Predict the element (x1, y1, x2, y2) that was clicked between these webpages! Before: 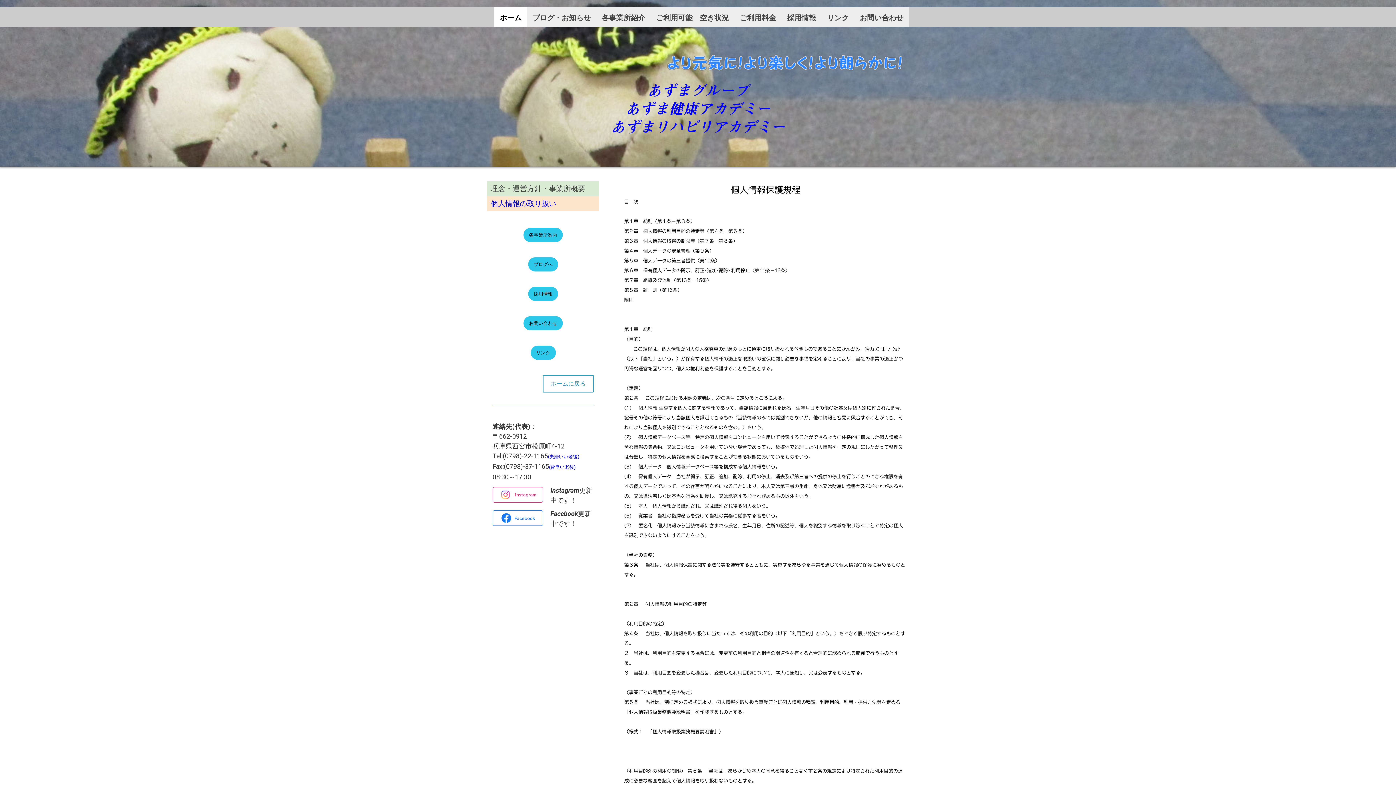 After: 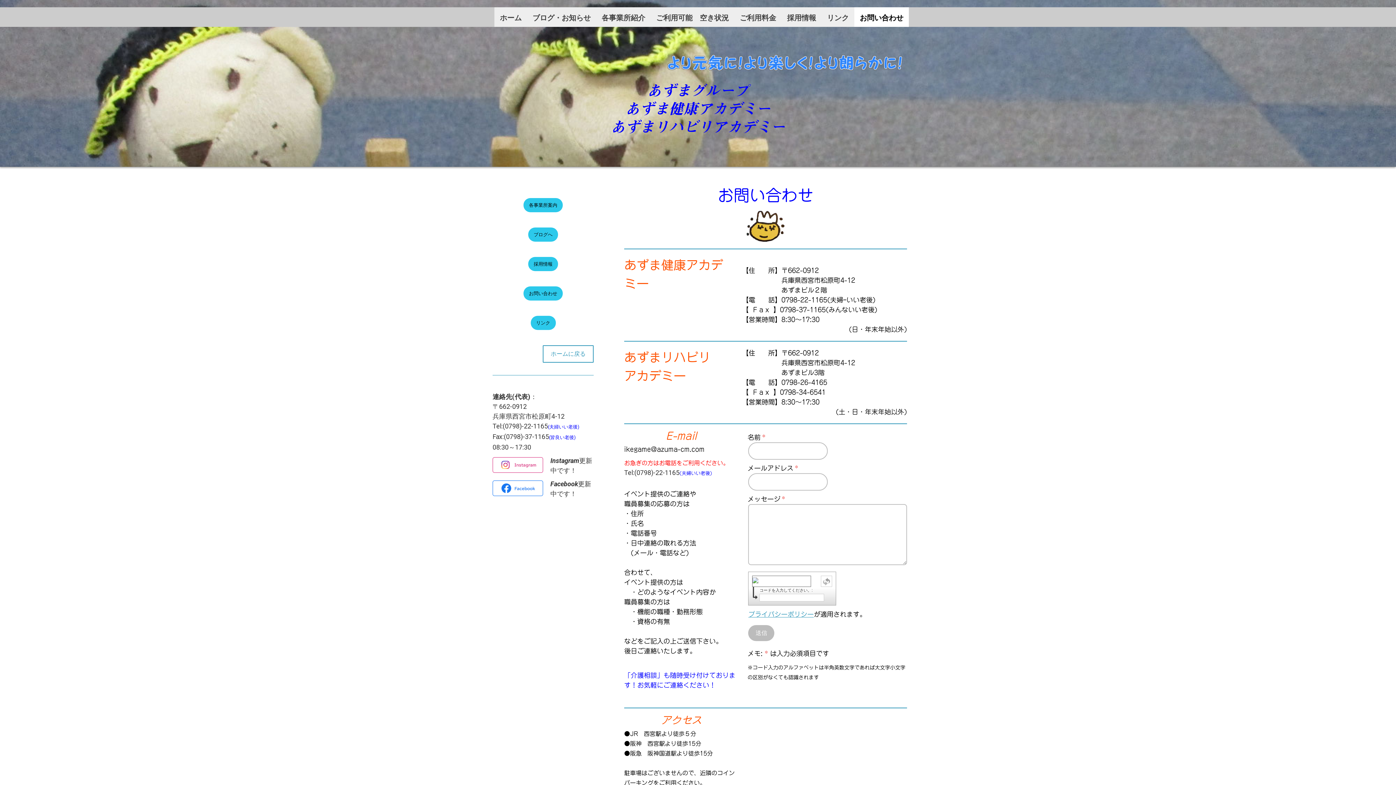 Action: bbox: (854, 7, 909, 26) label: お問い合わせ